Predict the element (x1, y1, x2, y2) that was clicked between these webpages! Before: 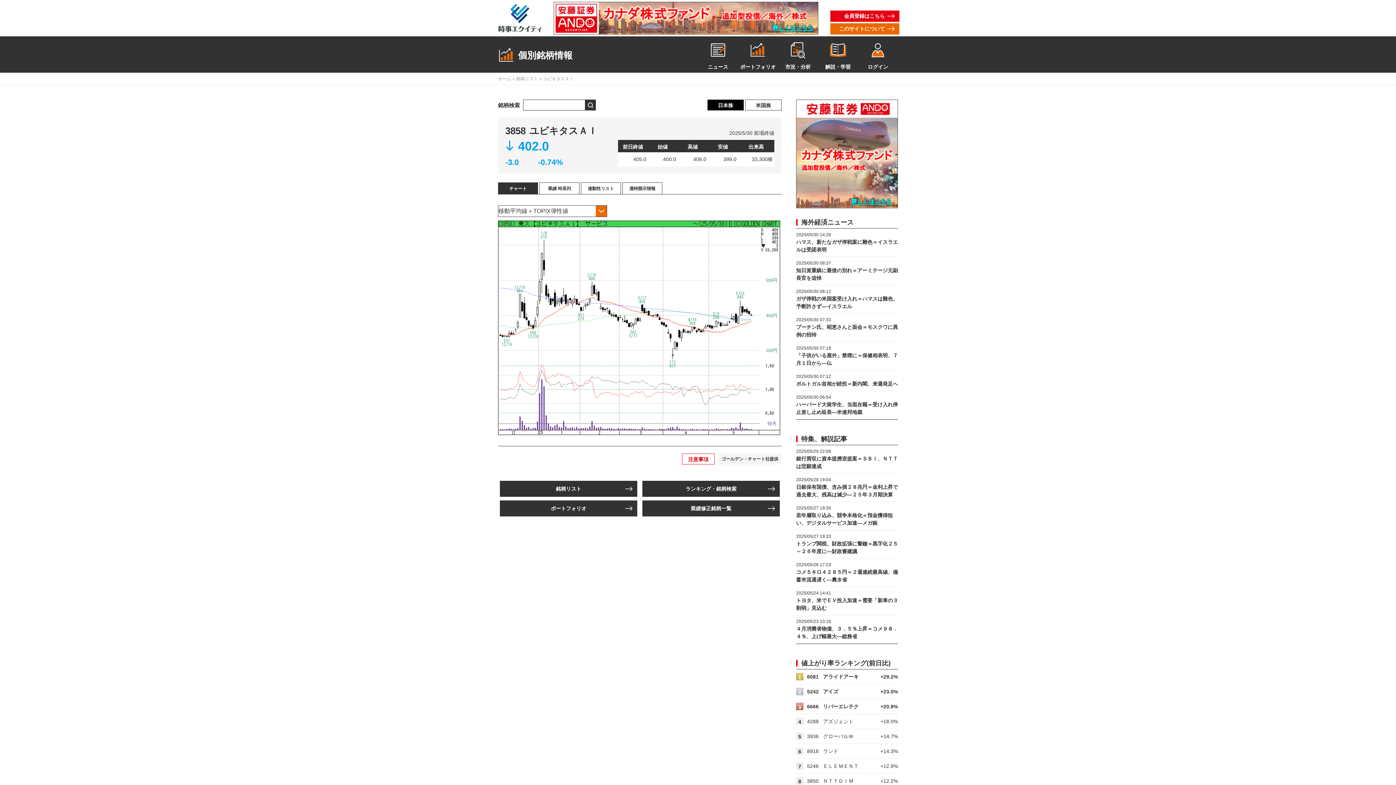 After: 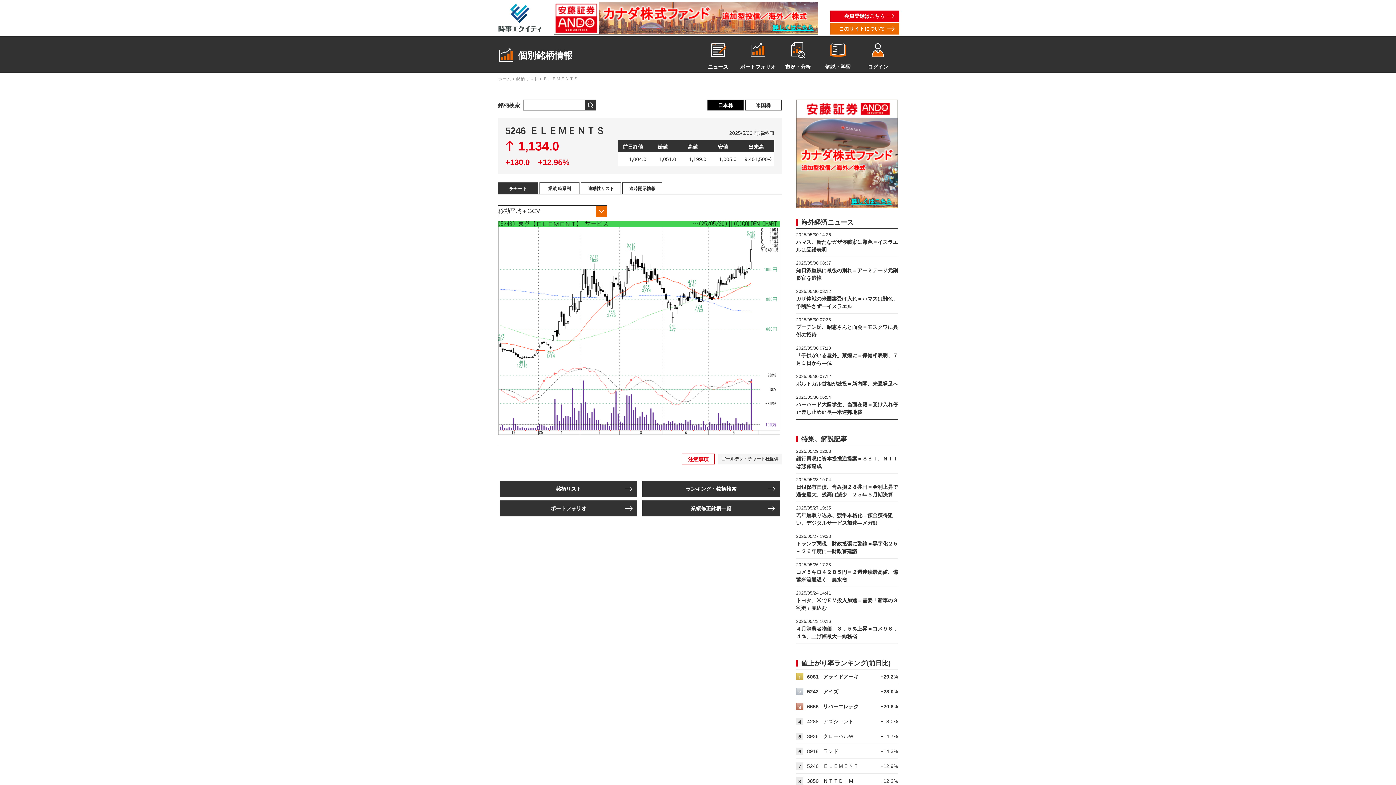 Action: label: ＥＬＥＭＥＮＴ bbox: (823, 763, 858, 769)